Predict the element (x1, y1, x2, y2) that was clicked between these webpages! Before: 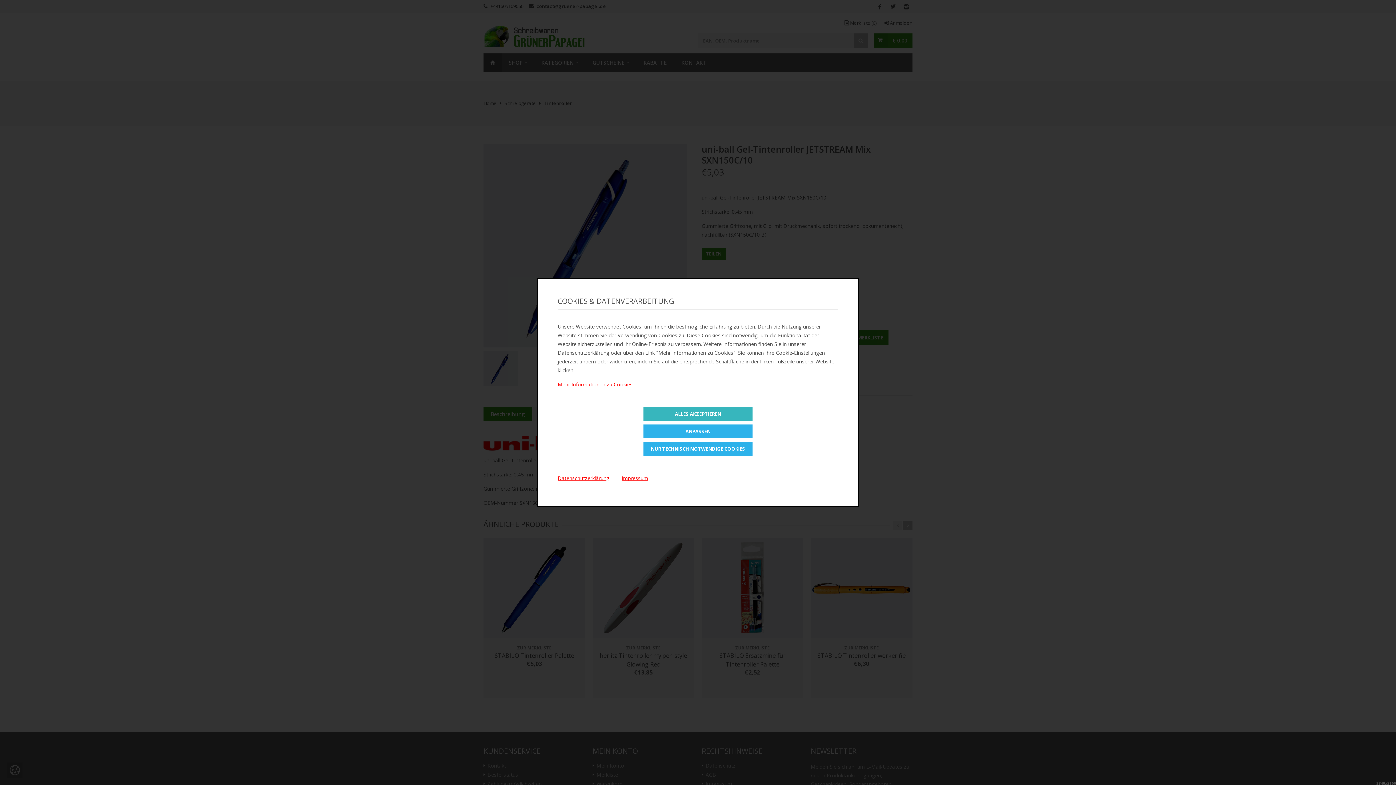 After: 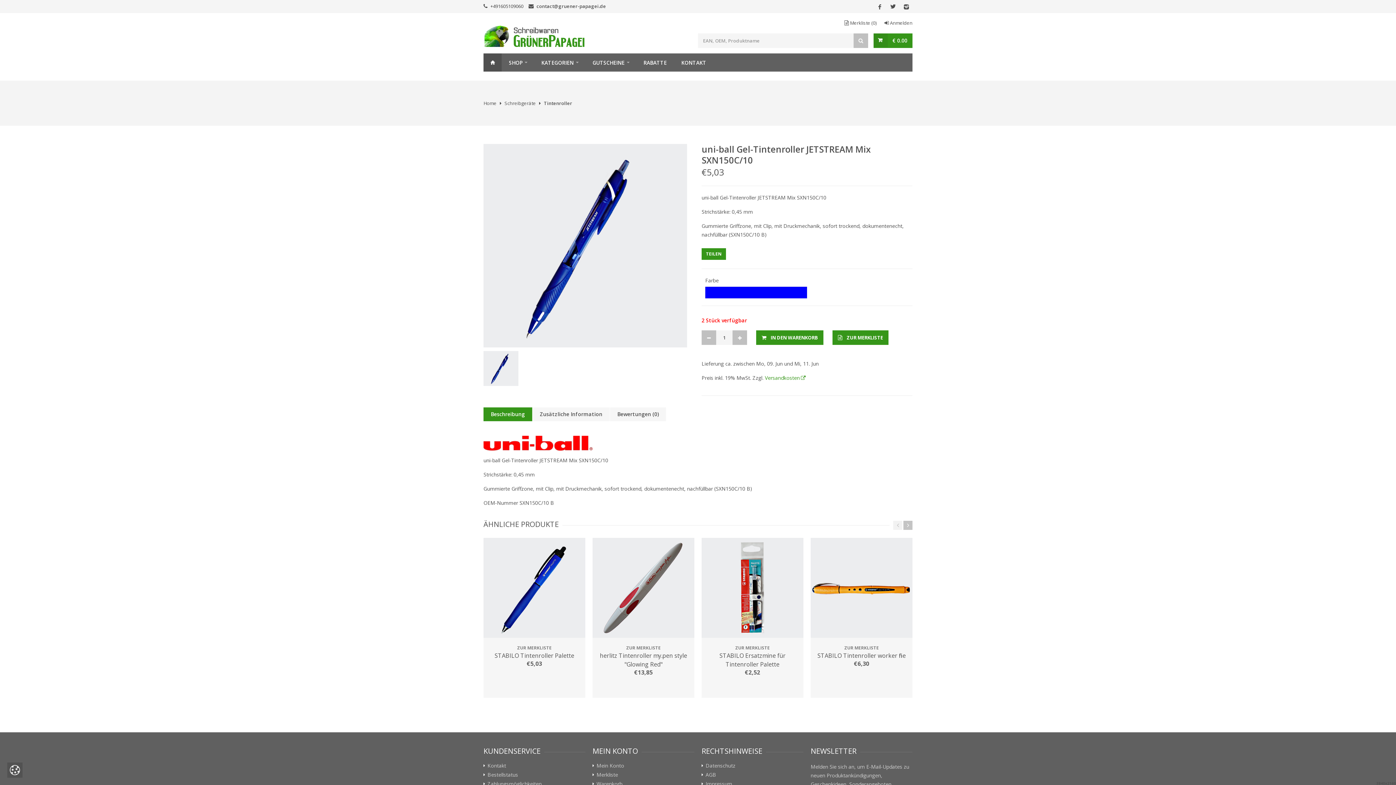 Action: bbox: (643, 442, 752, 456) label: NUR TECHNISCH NOTWENDIGE COOKIES